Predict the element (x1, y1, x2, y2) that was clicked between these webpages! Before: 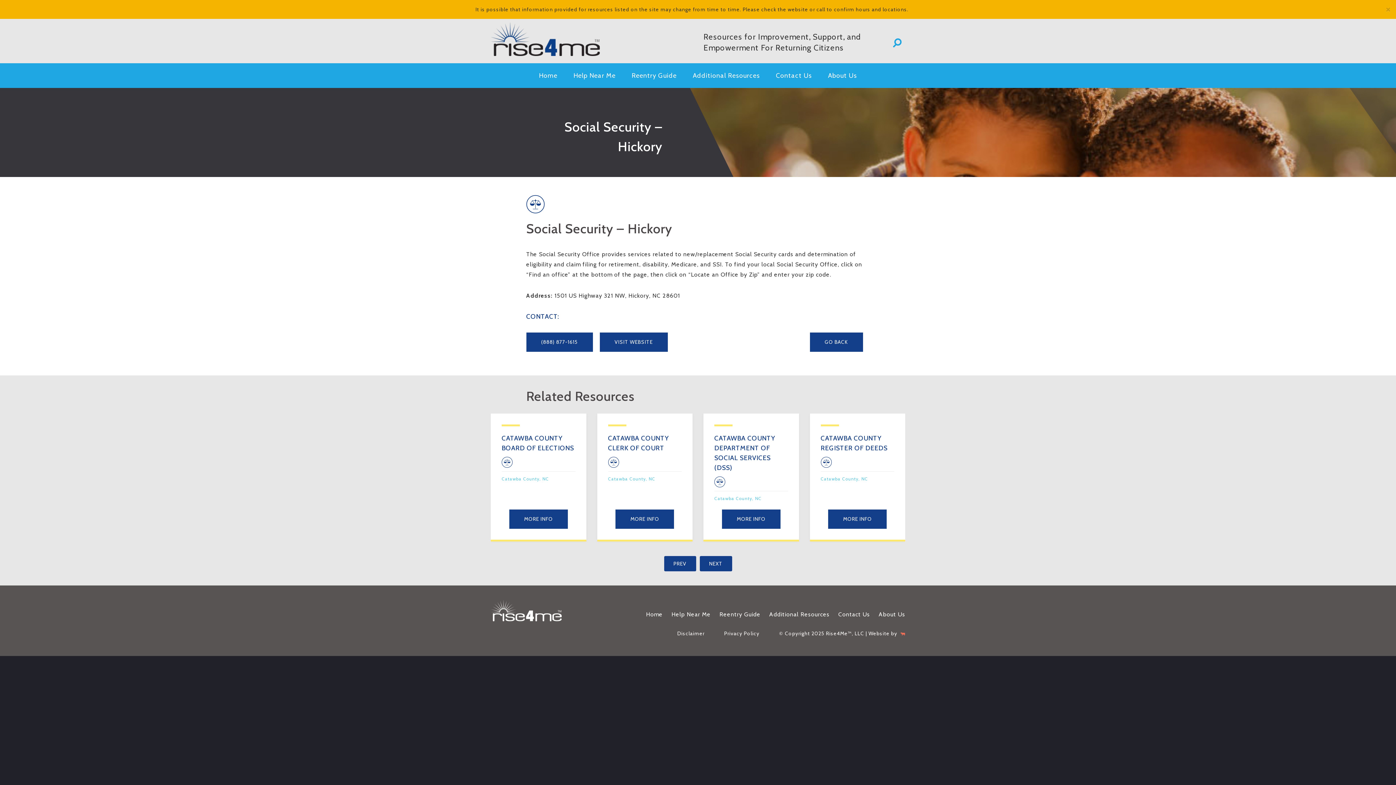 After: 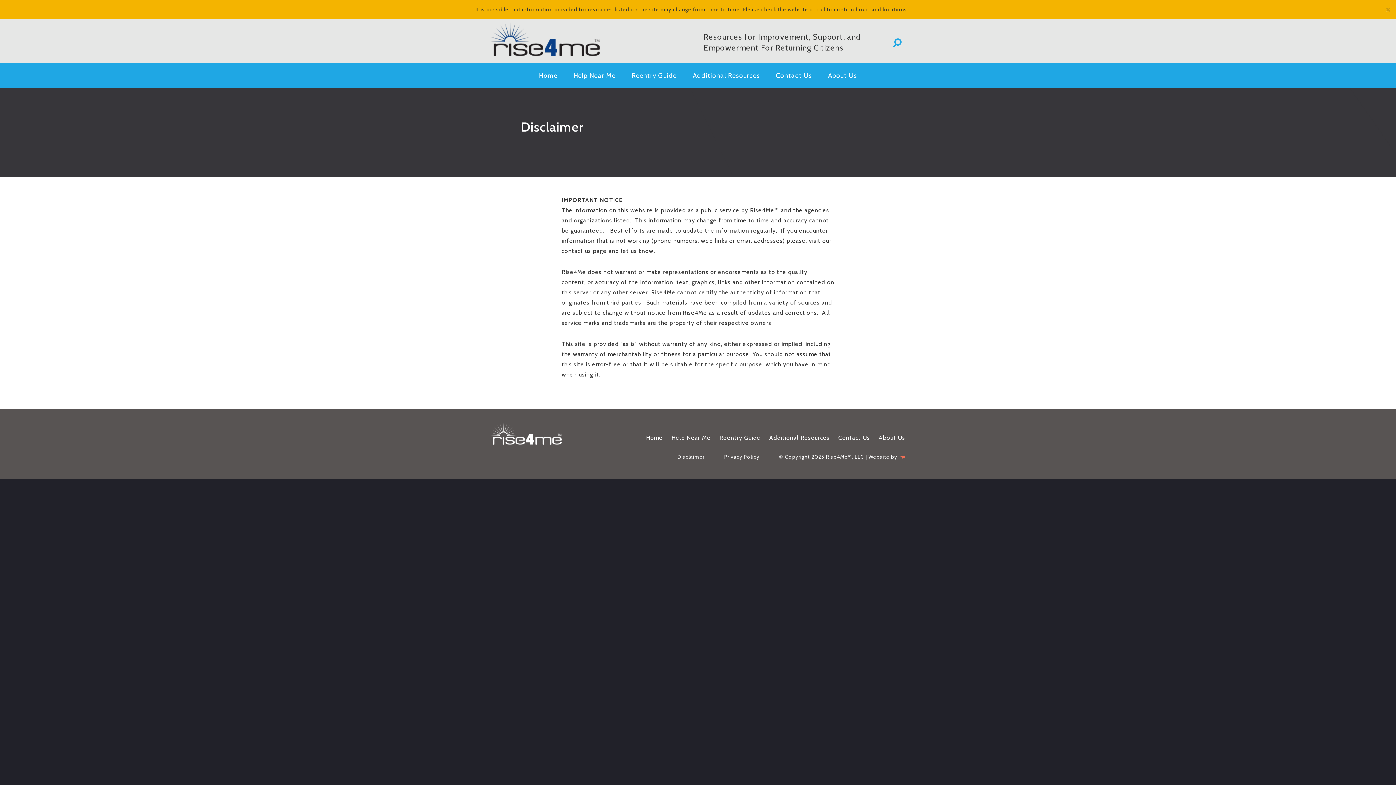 Action: bbox: (677, 629, 704, 638) label: Disclaimer